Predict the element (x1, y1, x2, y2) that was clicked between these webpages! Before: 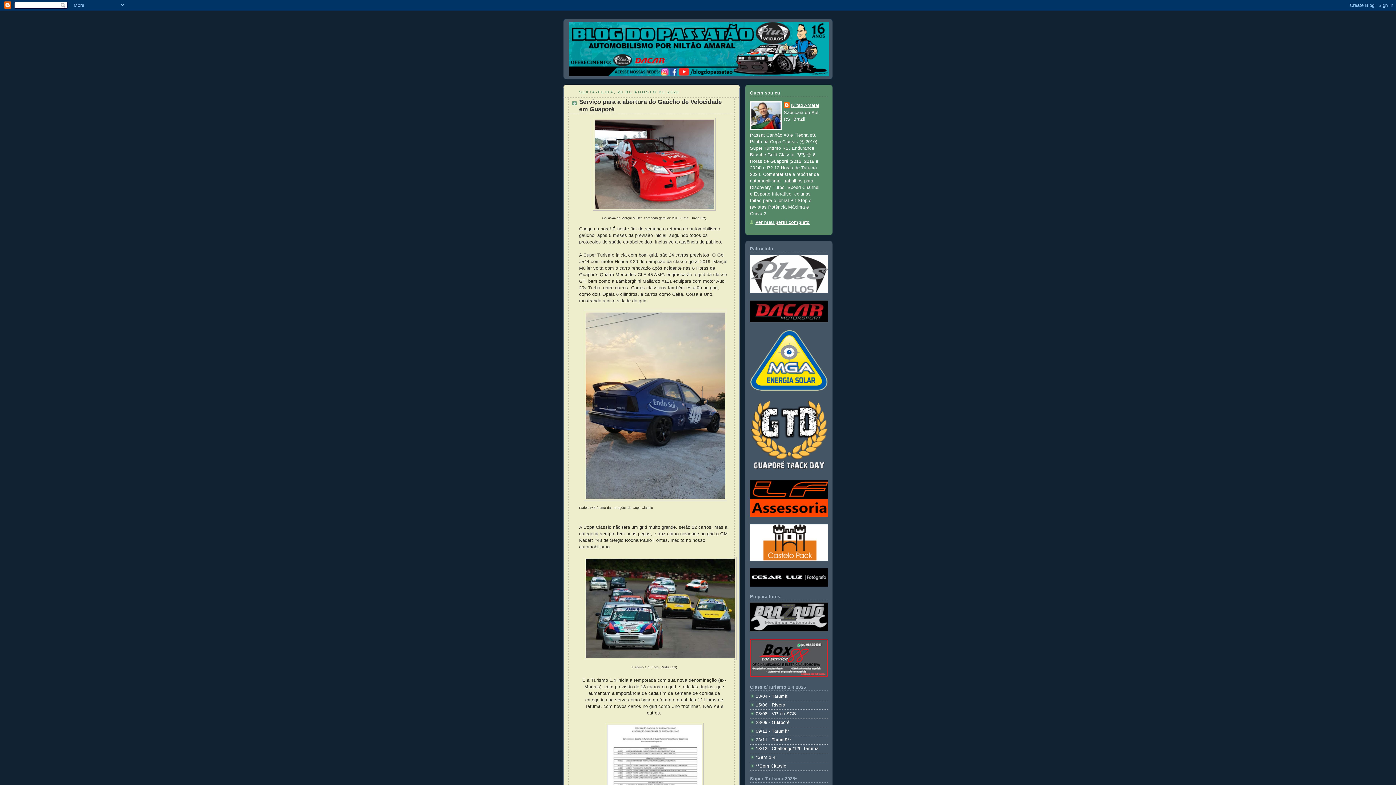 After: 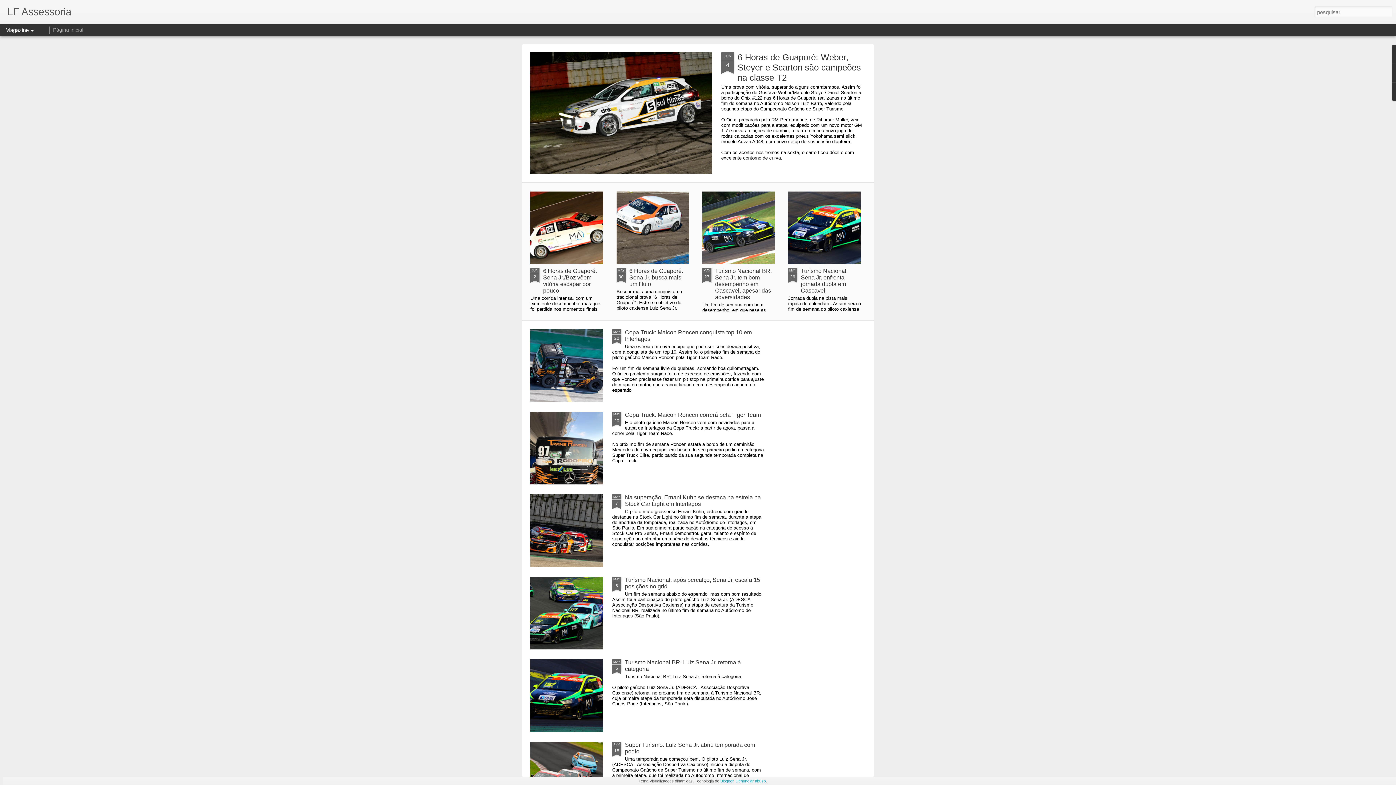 Action: bbox: (750, 513, 828, 518)